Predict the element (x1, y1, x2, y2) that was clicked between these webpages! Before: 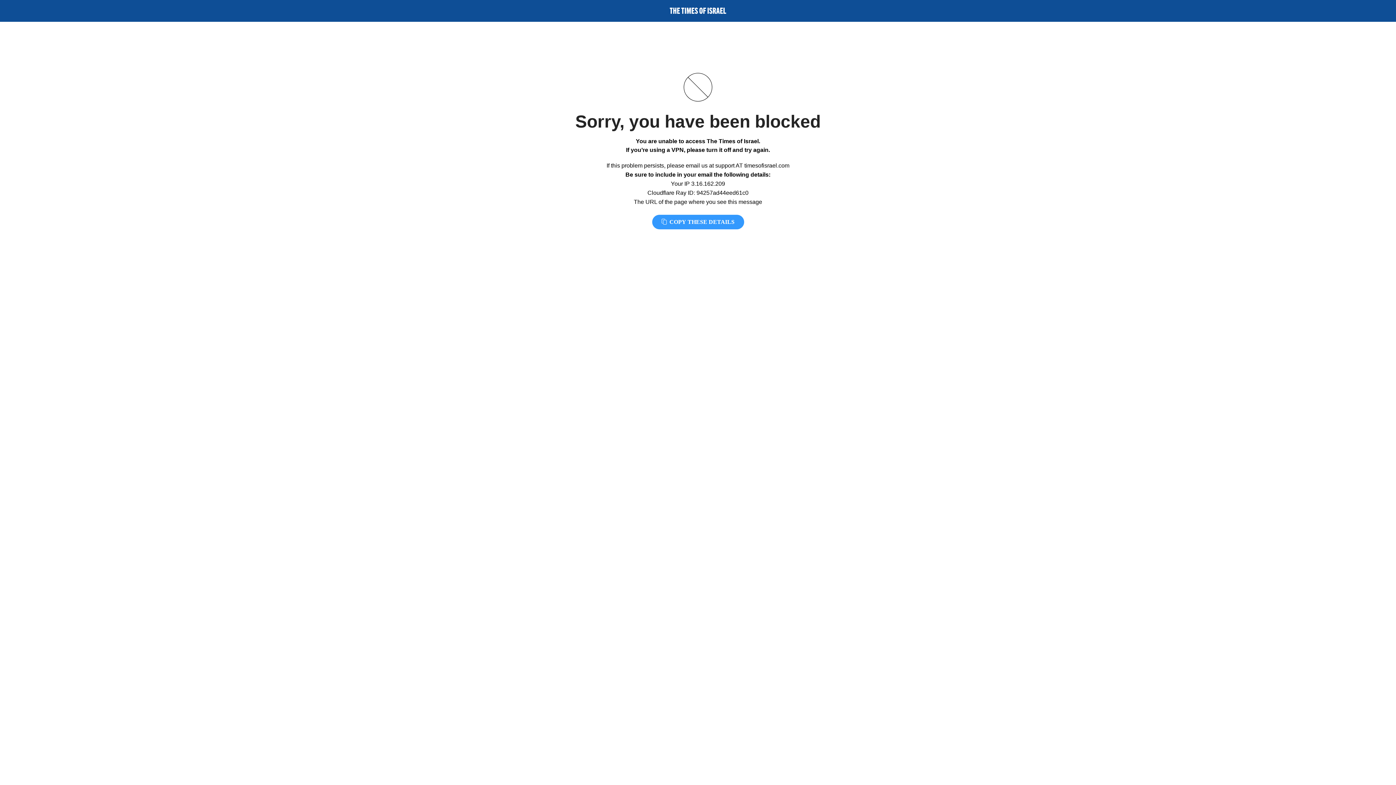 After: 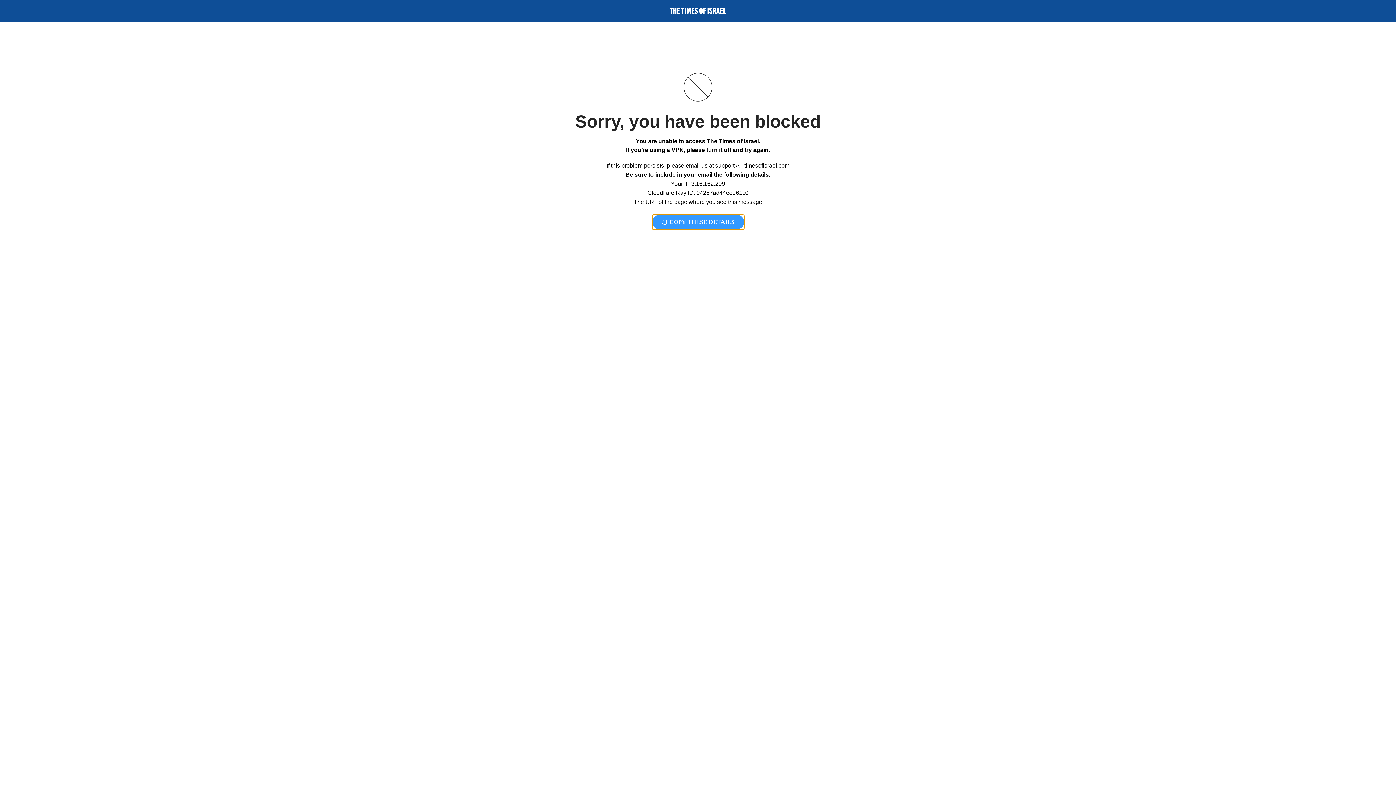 Action: bbox: (652, 214, 744, 229) label:  COPY THESE DETAILS